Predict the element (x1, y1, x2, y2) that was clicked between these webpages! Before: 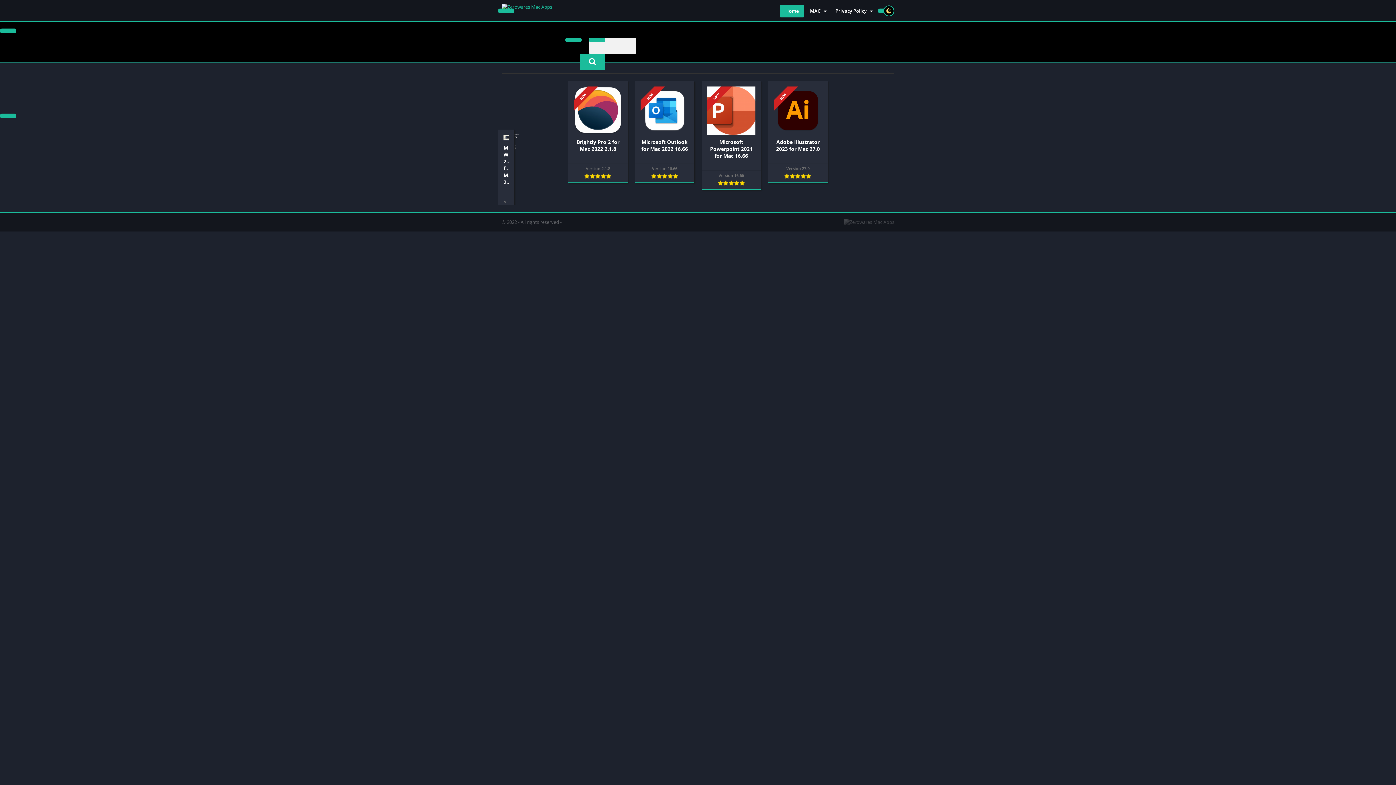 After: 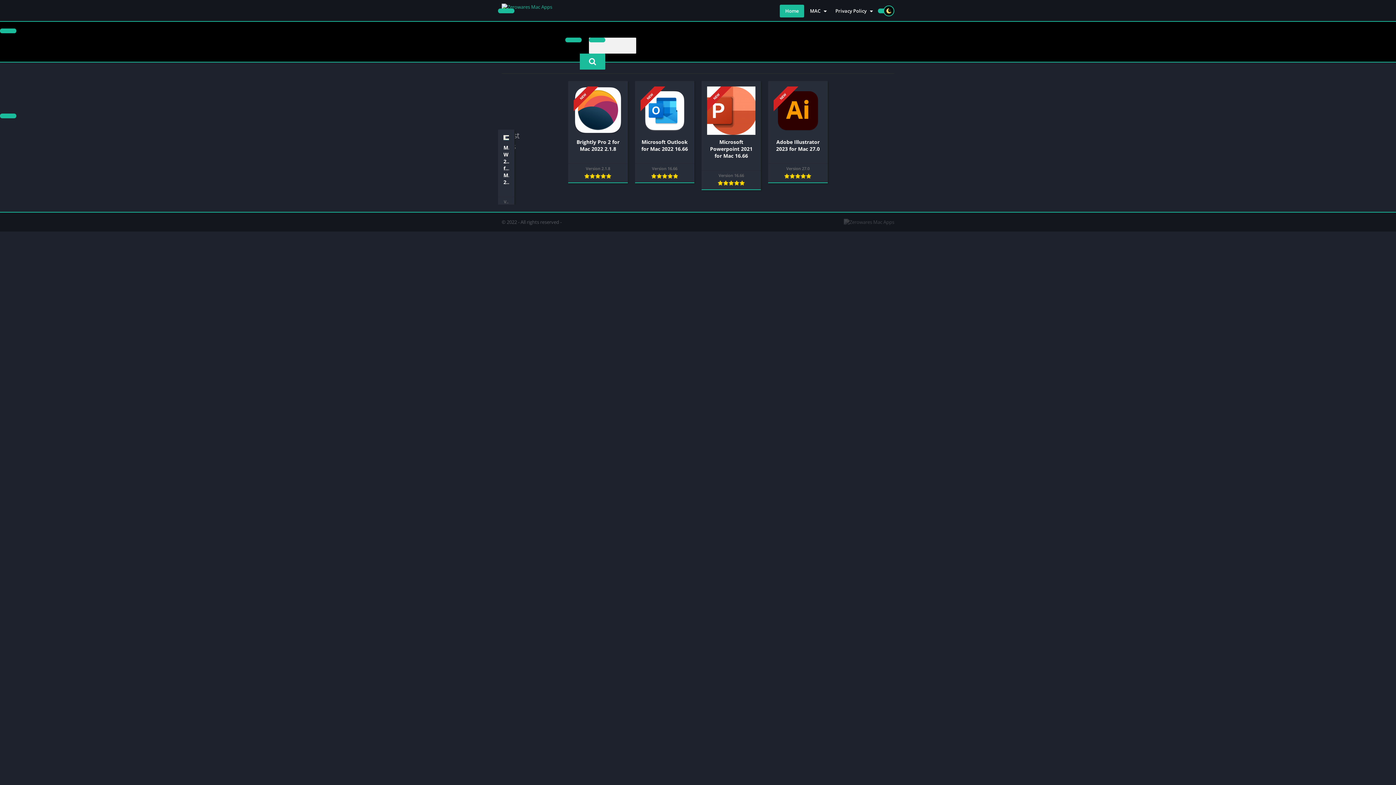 Action: bbox: (780, 4, 804, 17) label: Home